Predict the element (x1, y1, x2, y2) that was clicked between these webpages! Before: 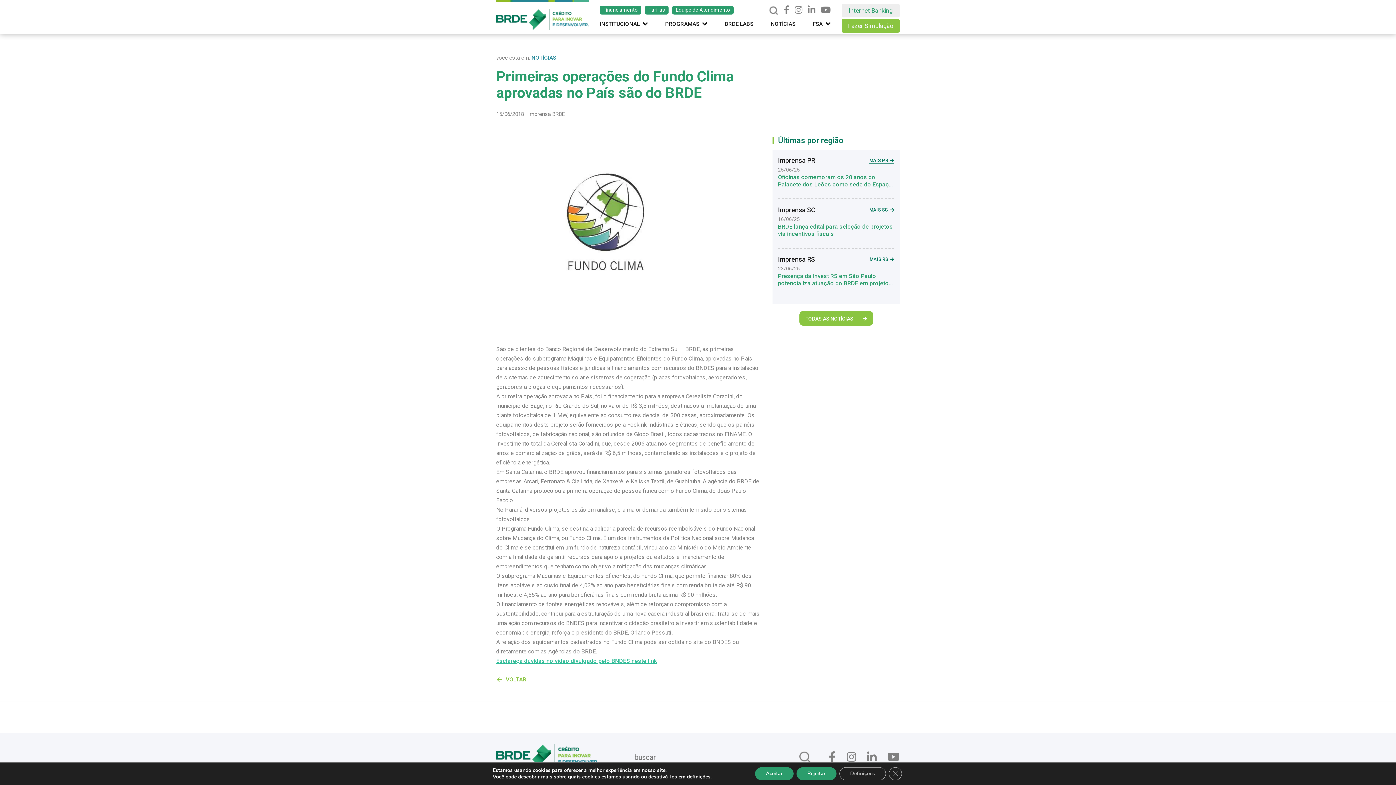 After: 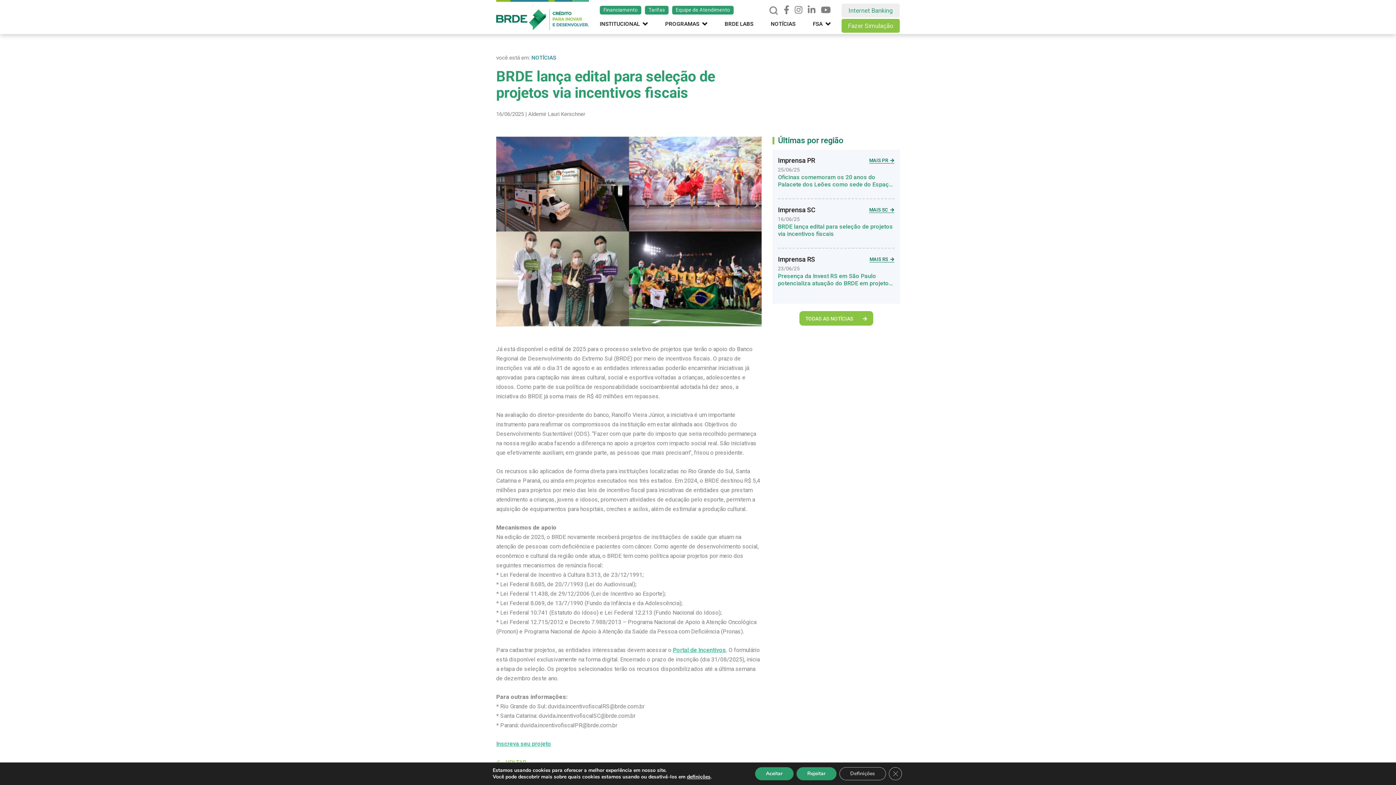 Action: bbox: (778, 215, 894, 237) label: 16/06/25
BRDE lança edital para seleção de projetos via incentivos fiscais